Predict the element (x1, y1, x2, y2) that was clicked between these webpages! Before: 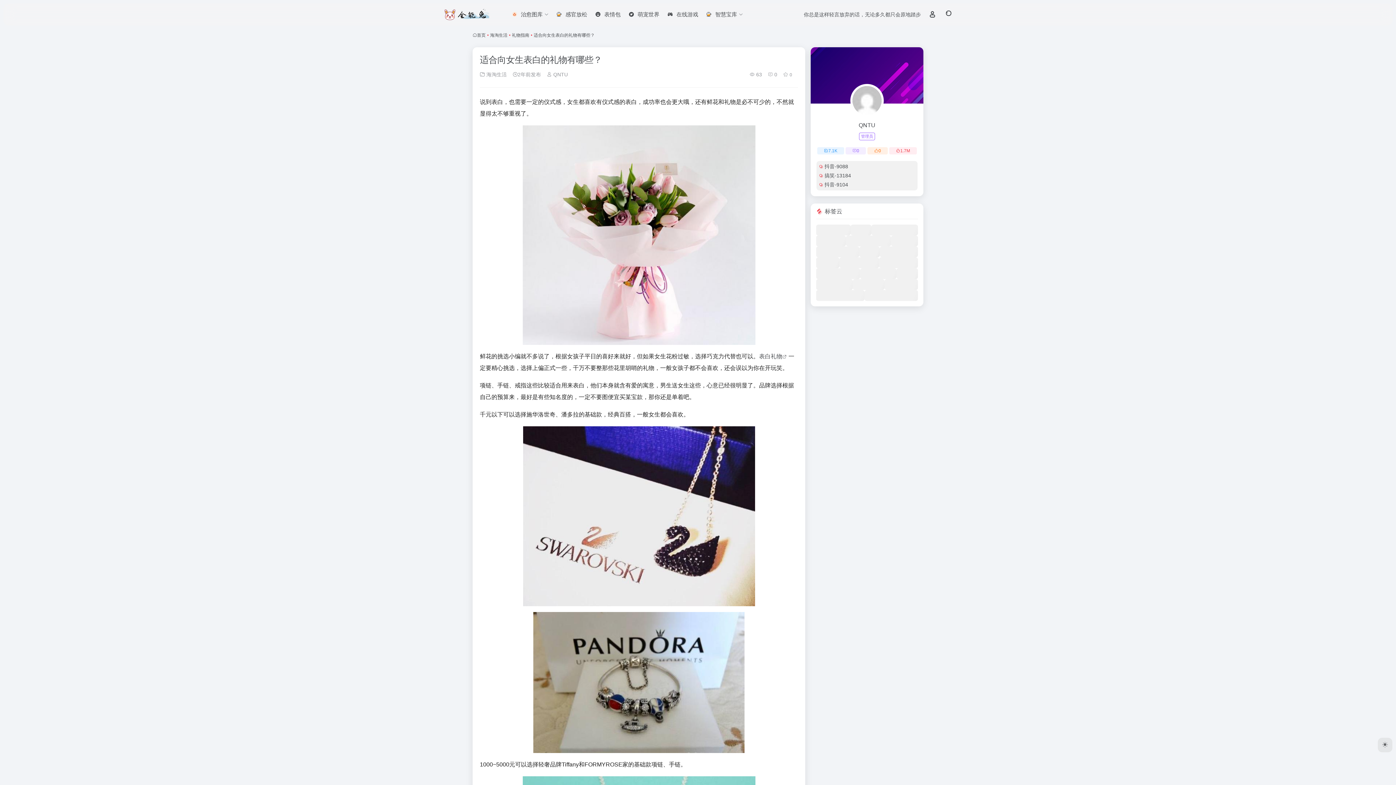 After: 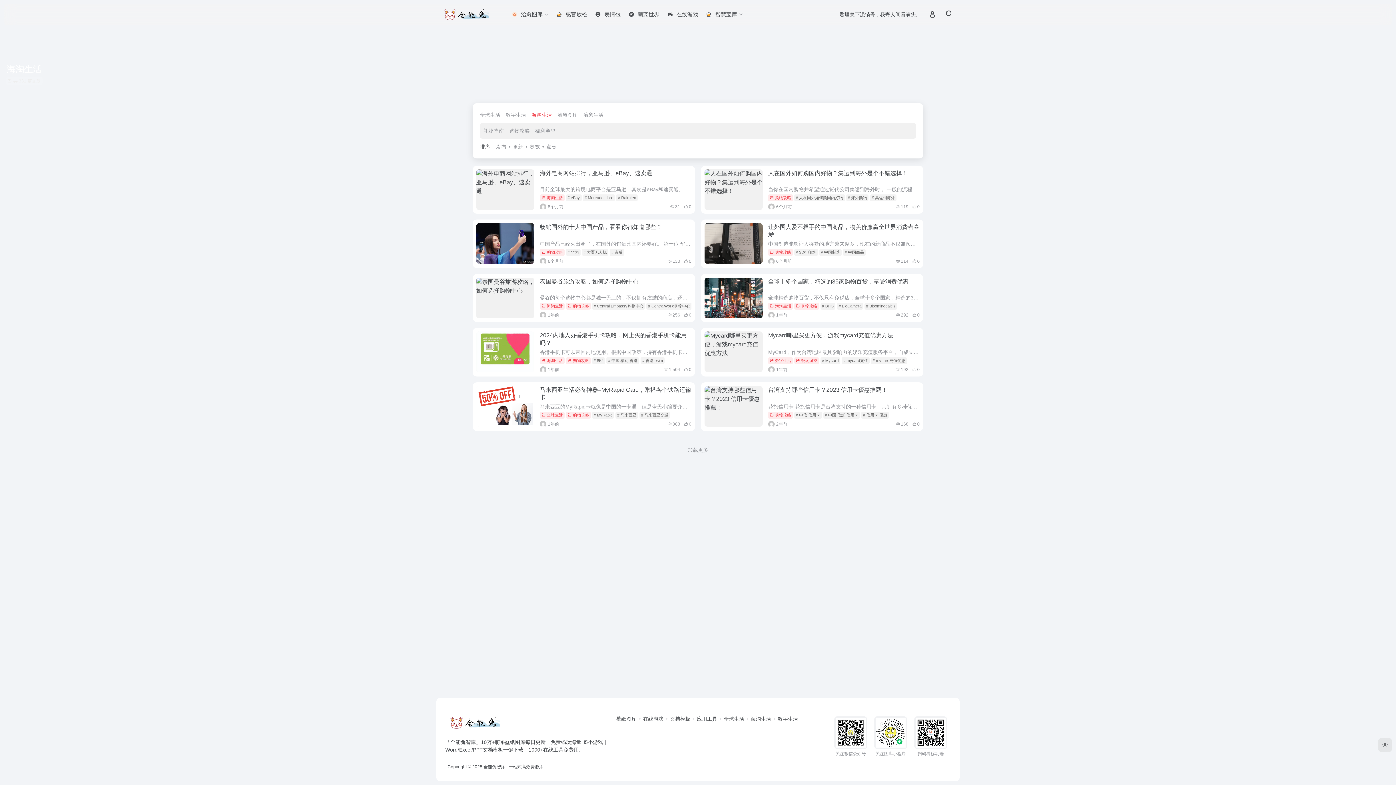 Action: bbox: (490, 32, 507, 37) label: 海淘生活